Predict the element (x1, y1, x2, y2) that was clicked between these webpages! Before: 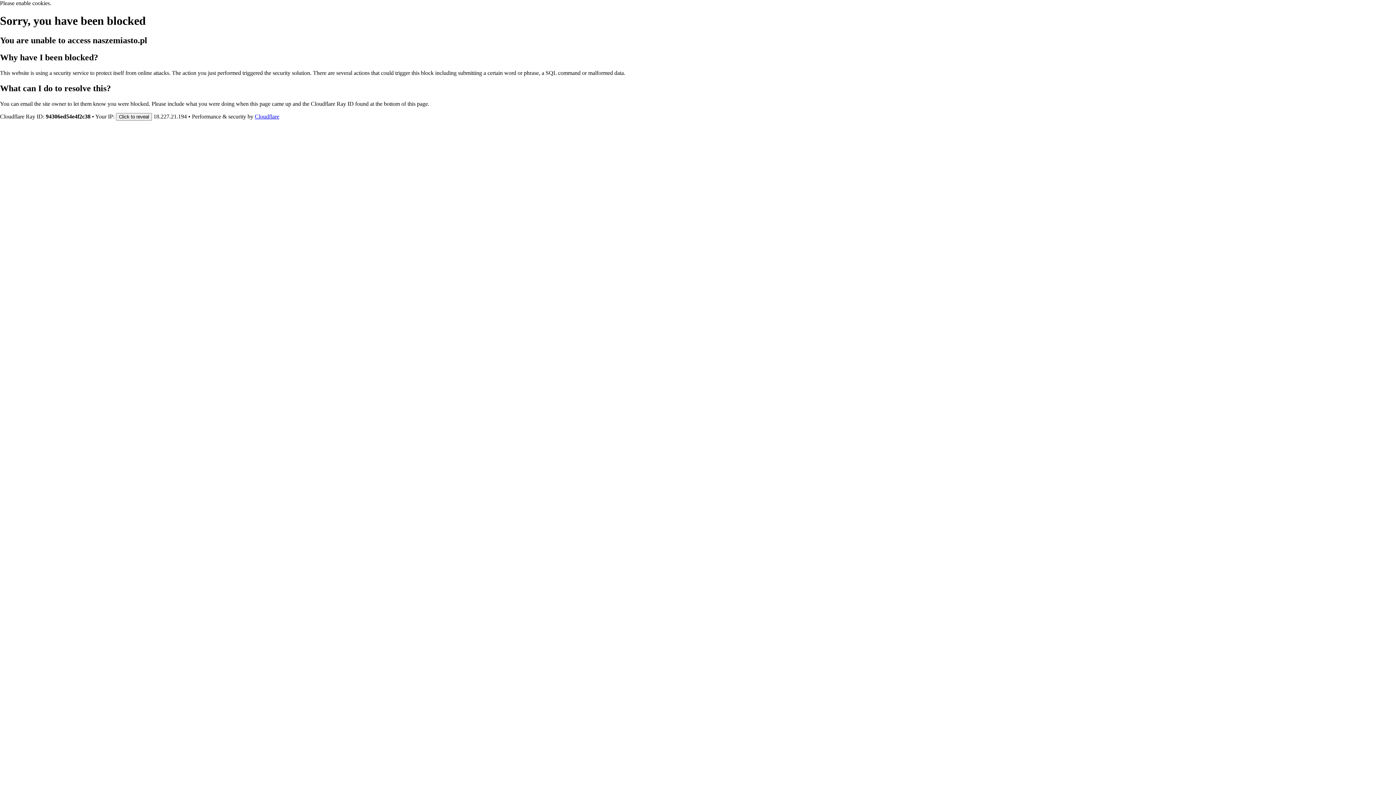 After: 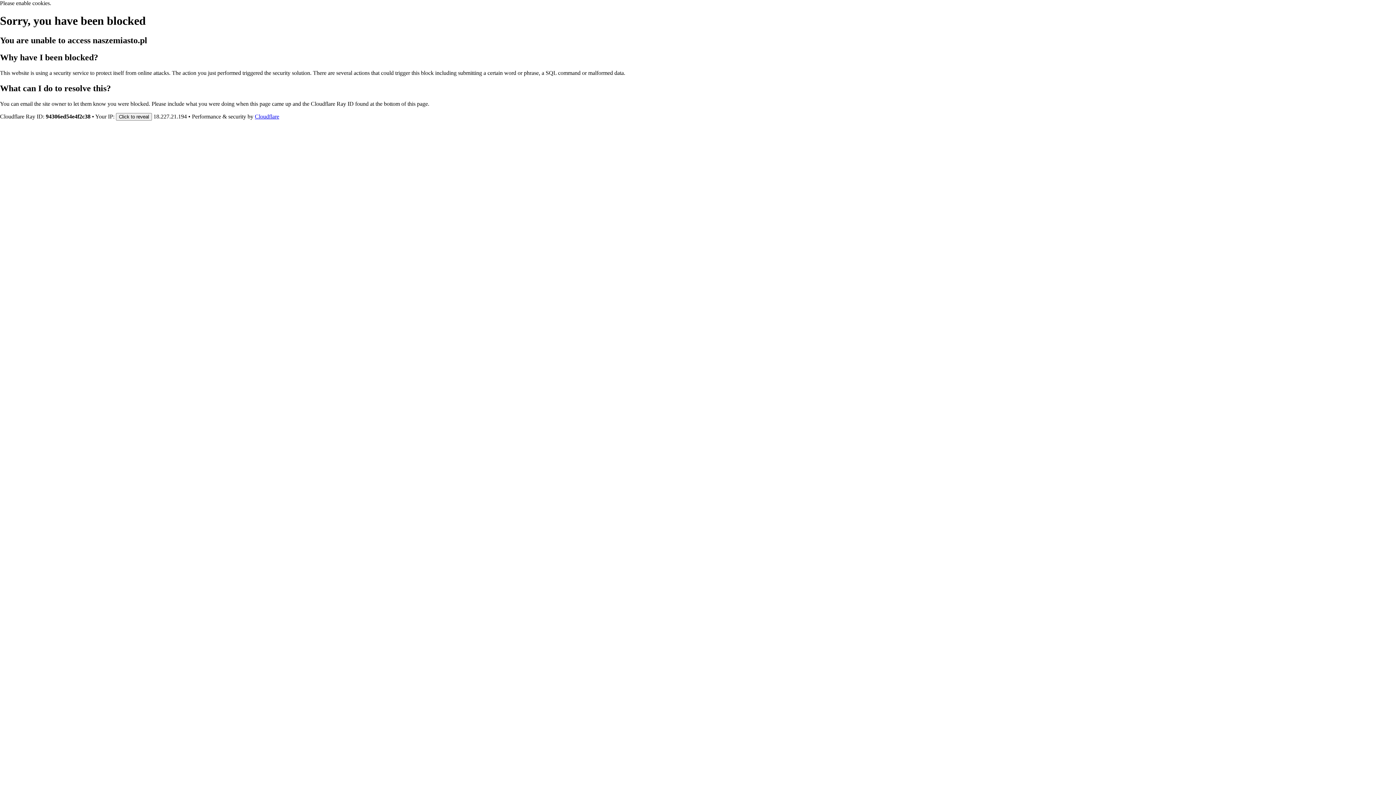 Action: bbox: (254, 113, 279, 119) label: Cloudflare